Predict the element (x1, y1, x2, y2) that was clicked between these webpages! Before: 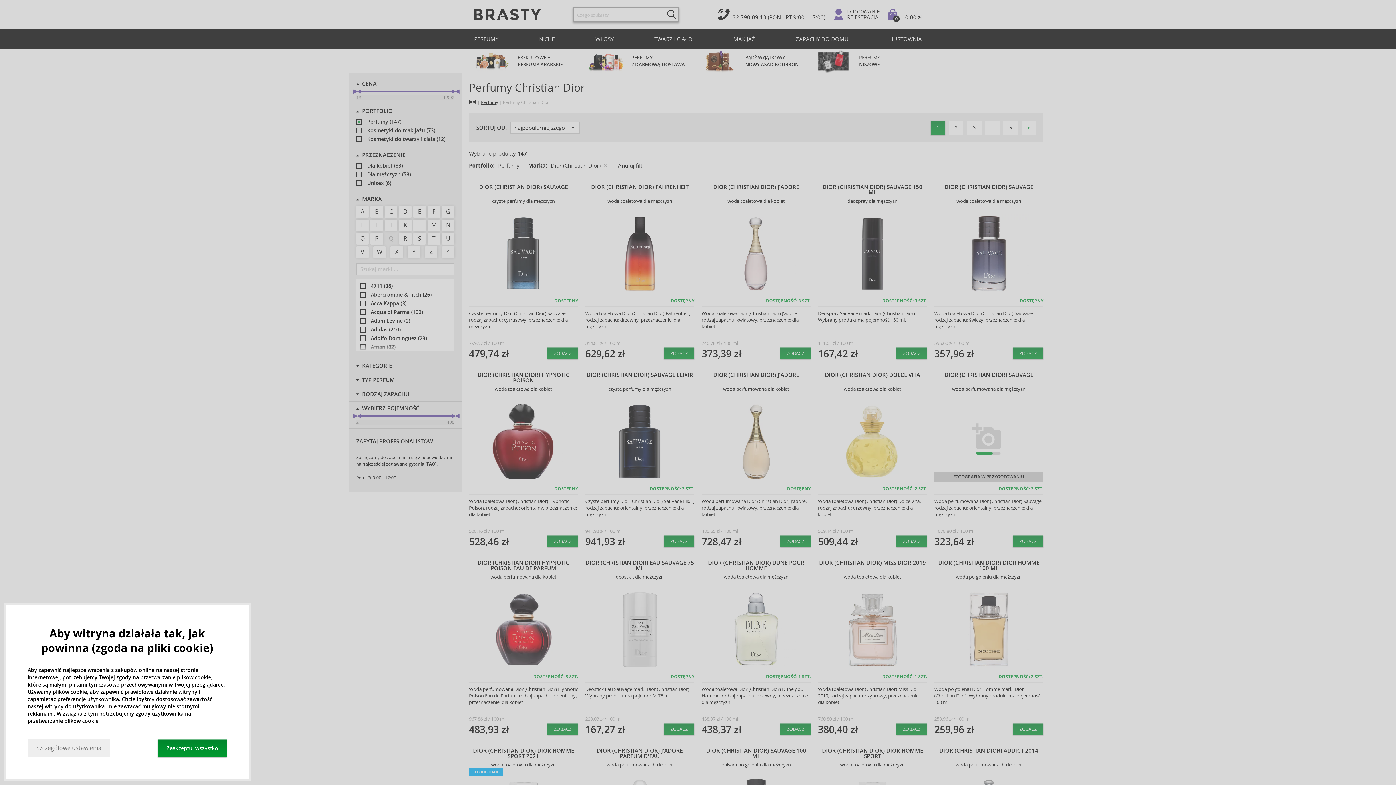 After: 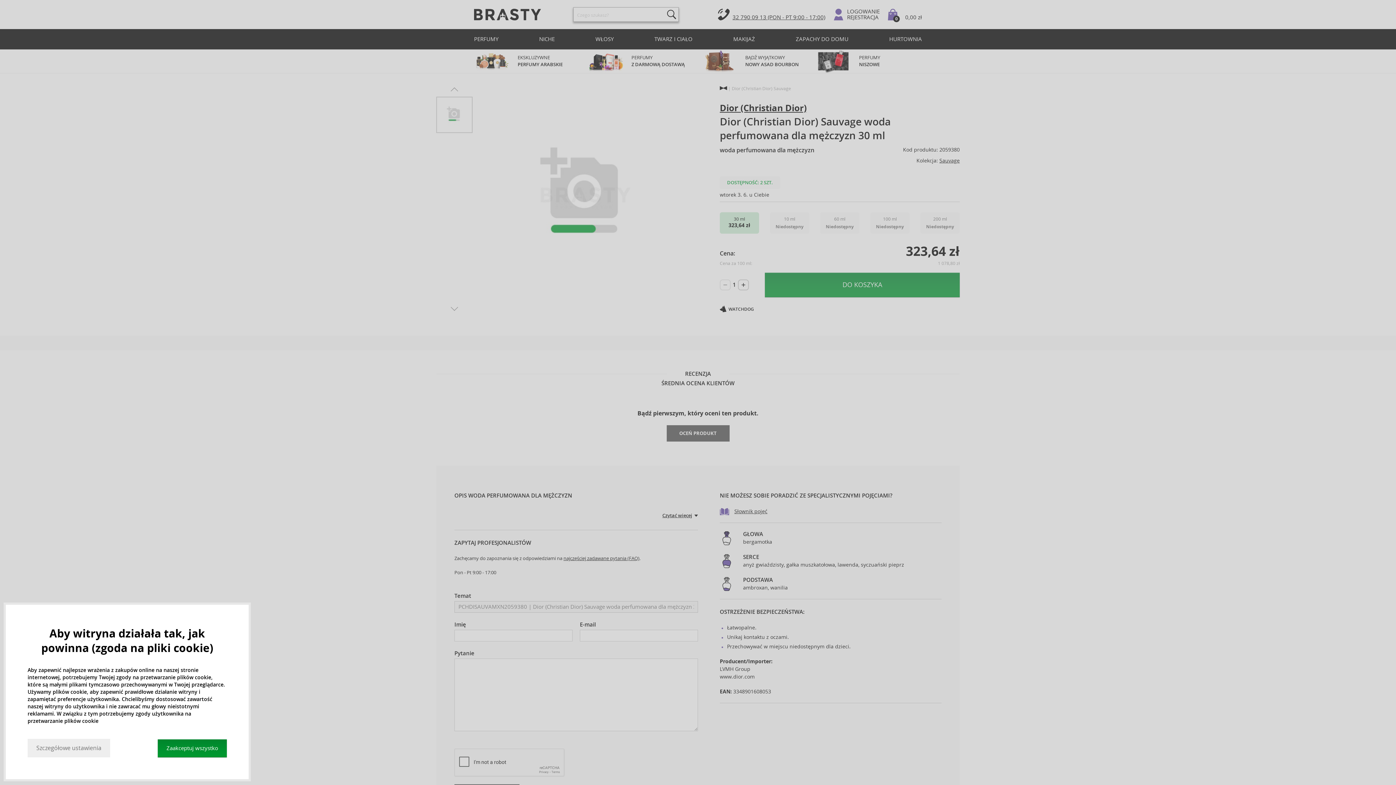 Action: bbox: (1013, 535, 1043, 547) label: ZOBACZ